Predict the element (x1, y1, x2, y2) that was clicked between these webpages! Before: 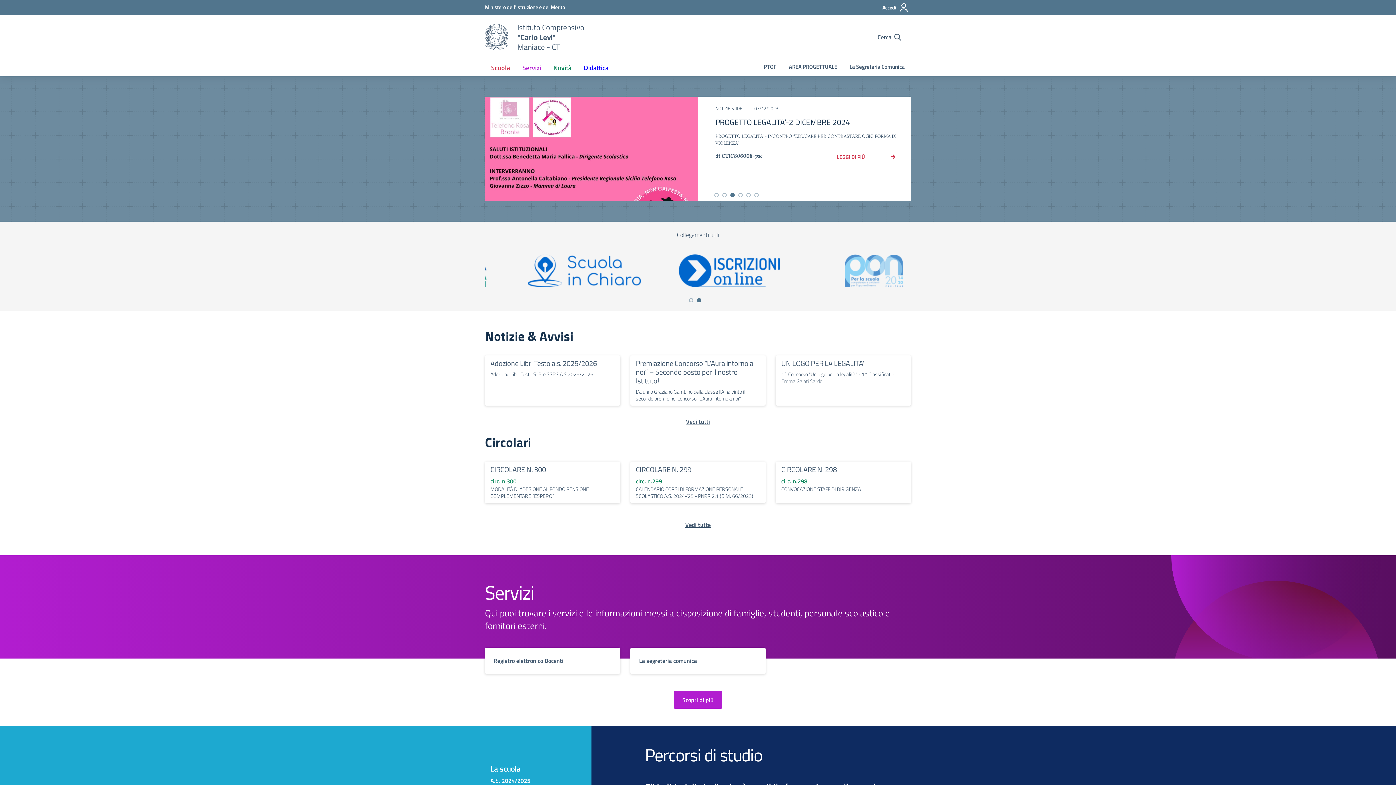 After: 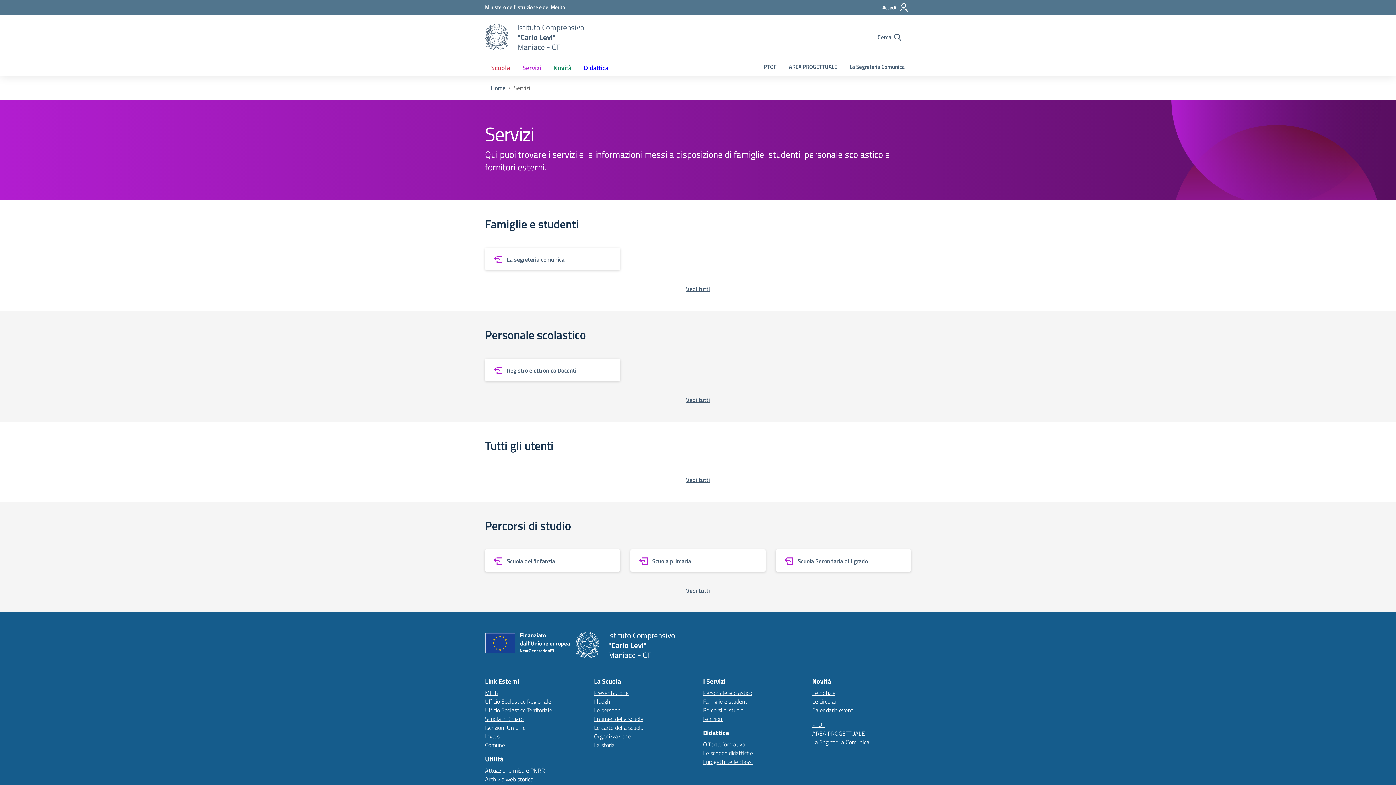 Action: bbox: (673, 691, 722, 709) label: Scopri di più